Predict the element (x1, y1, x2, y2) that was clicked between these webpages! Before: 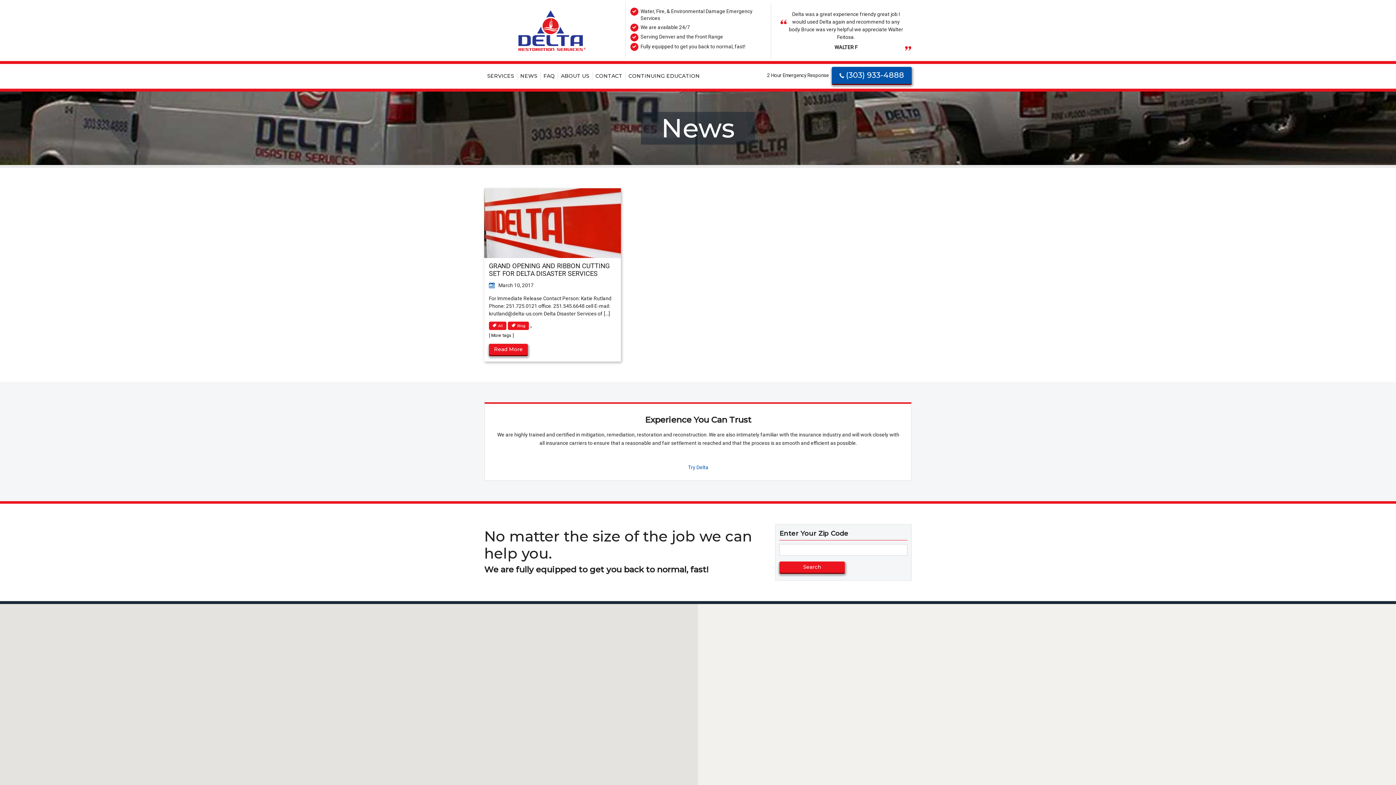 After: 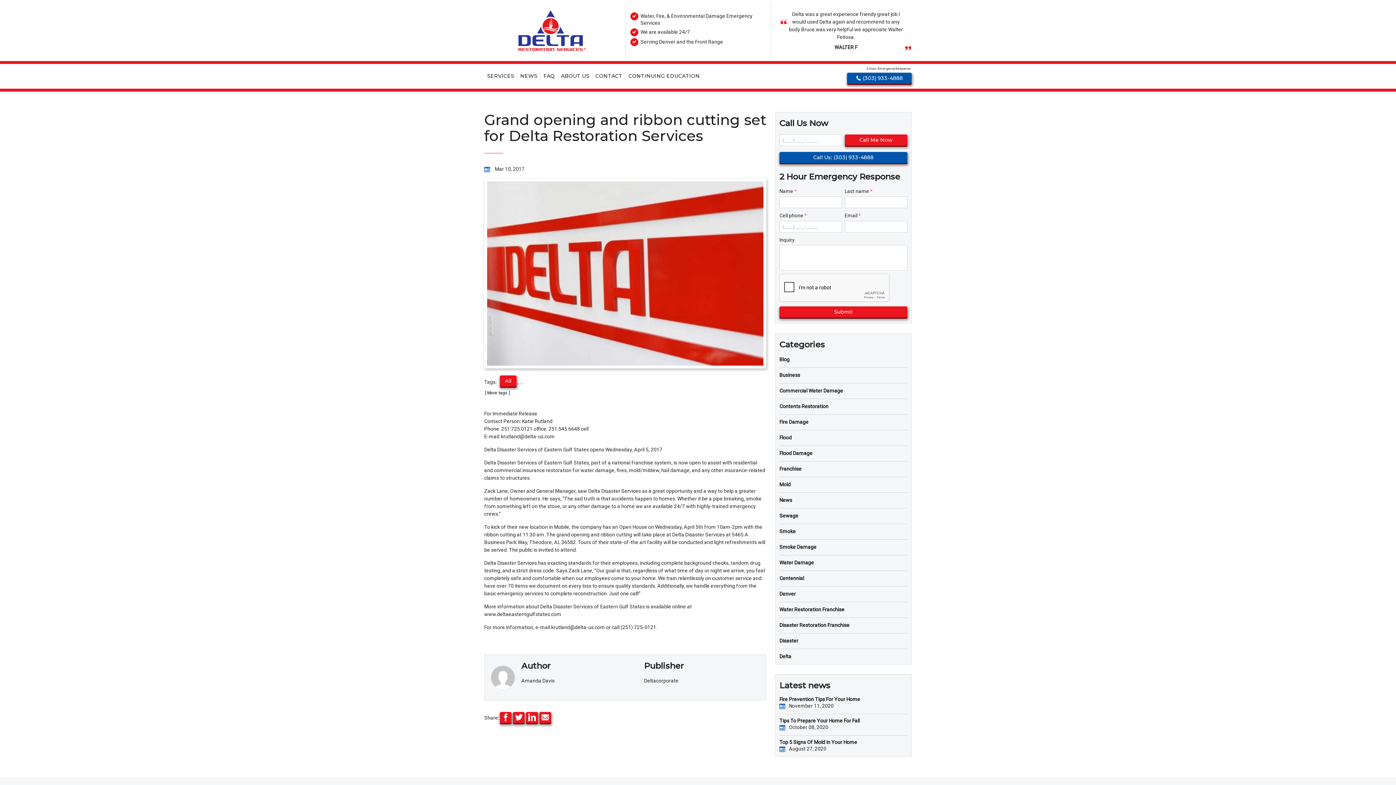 Action: bbox: (489, 262, 616, 277) label: GRAND OPENING AND RIBBON CUTTING SET FOR DELTA DISASTER SERVICES